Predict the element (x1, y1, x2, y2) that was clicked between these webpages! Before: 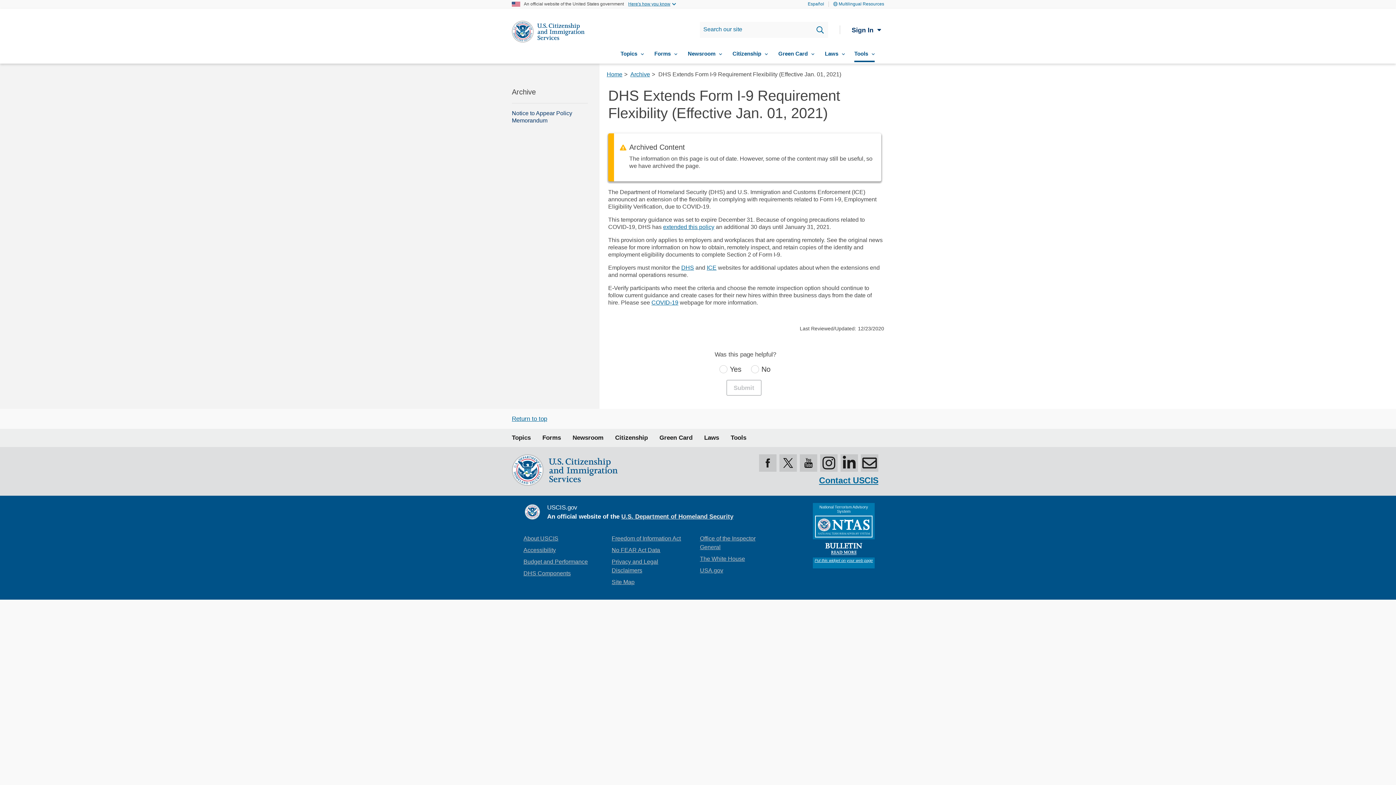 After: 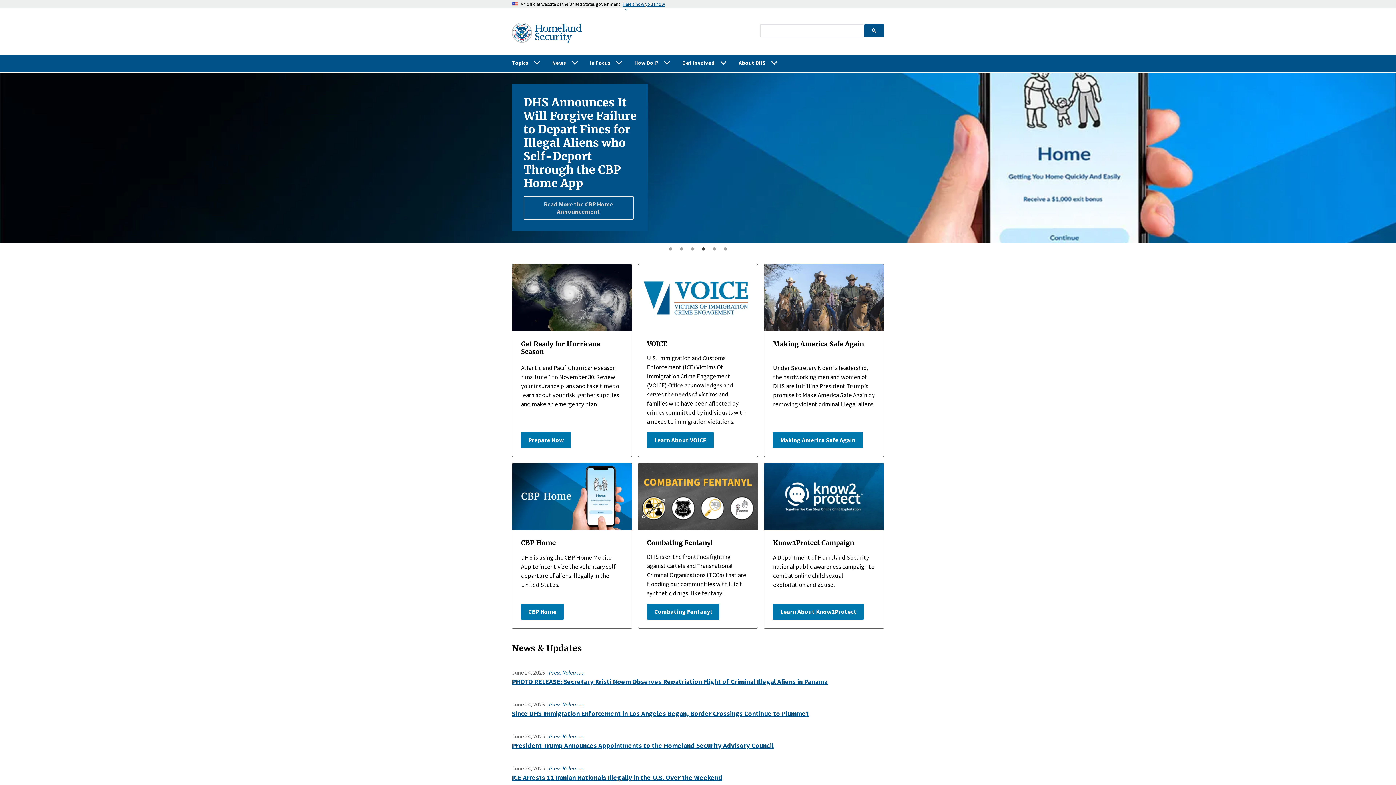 Action: bbox: (523, 503, 541, 521)